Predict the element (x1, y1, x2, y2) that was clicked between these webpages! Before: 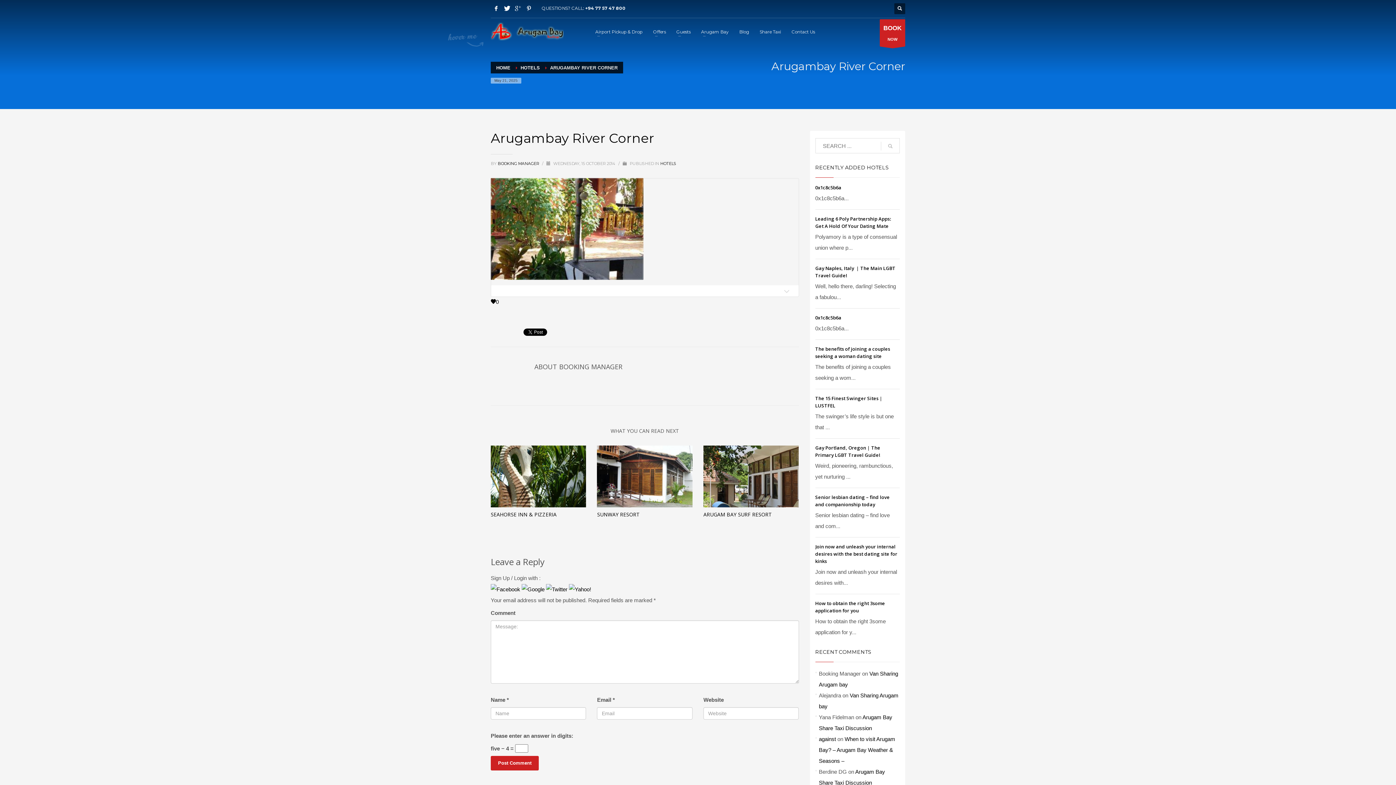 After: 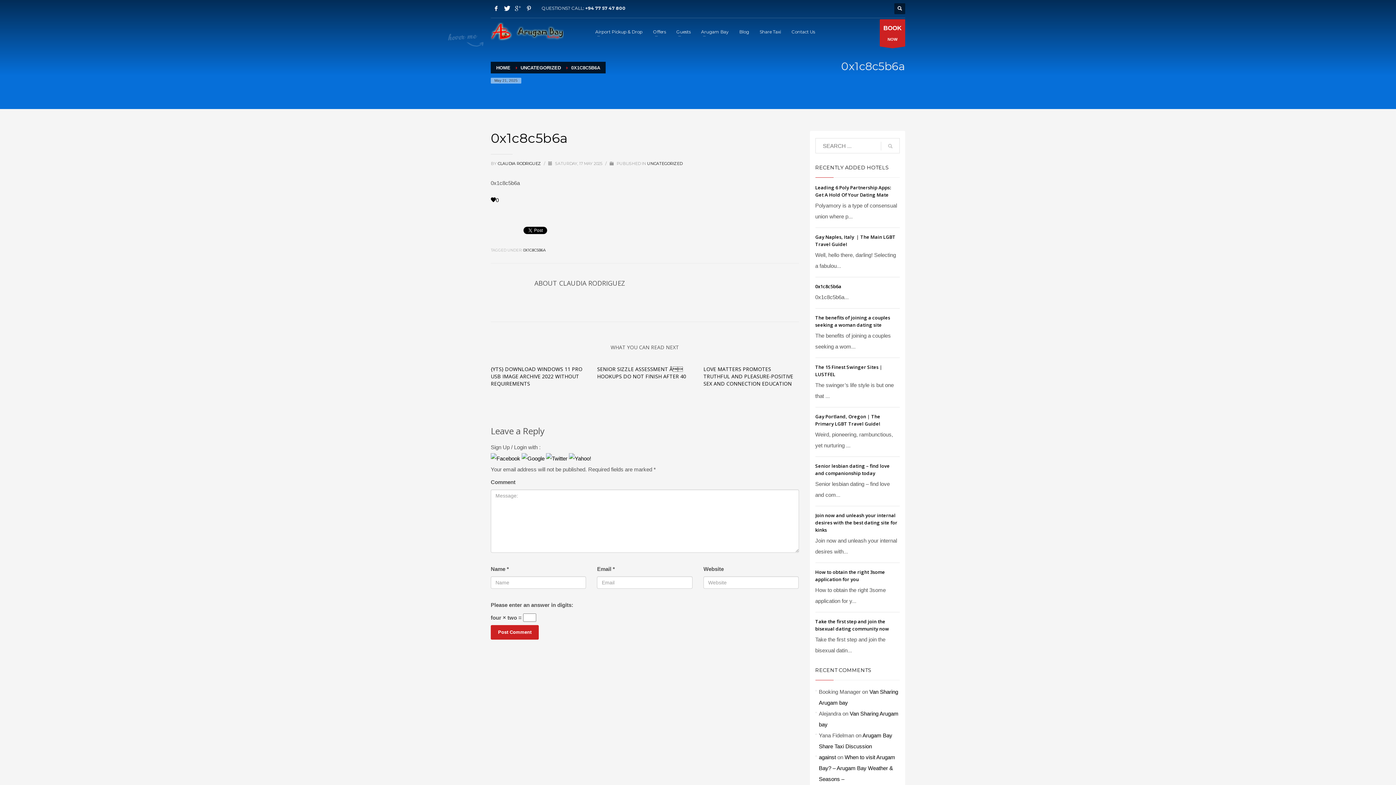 Action: bbox: (815, 184, 841, 190) label: 0x1c8c5b6a